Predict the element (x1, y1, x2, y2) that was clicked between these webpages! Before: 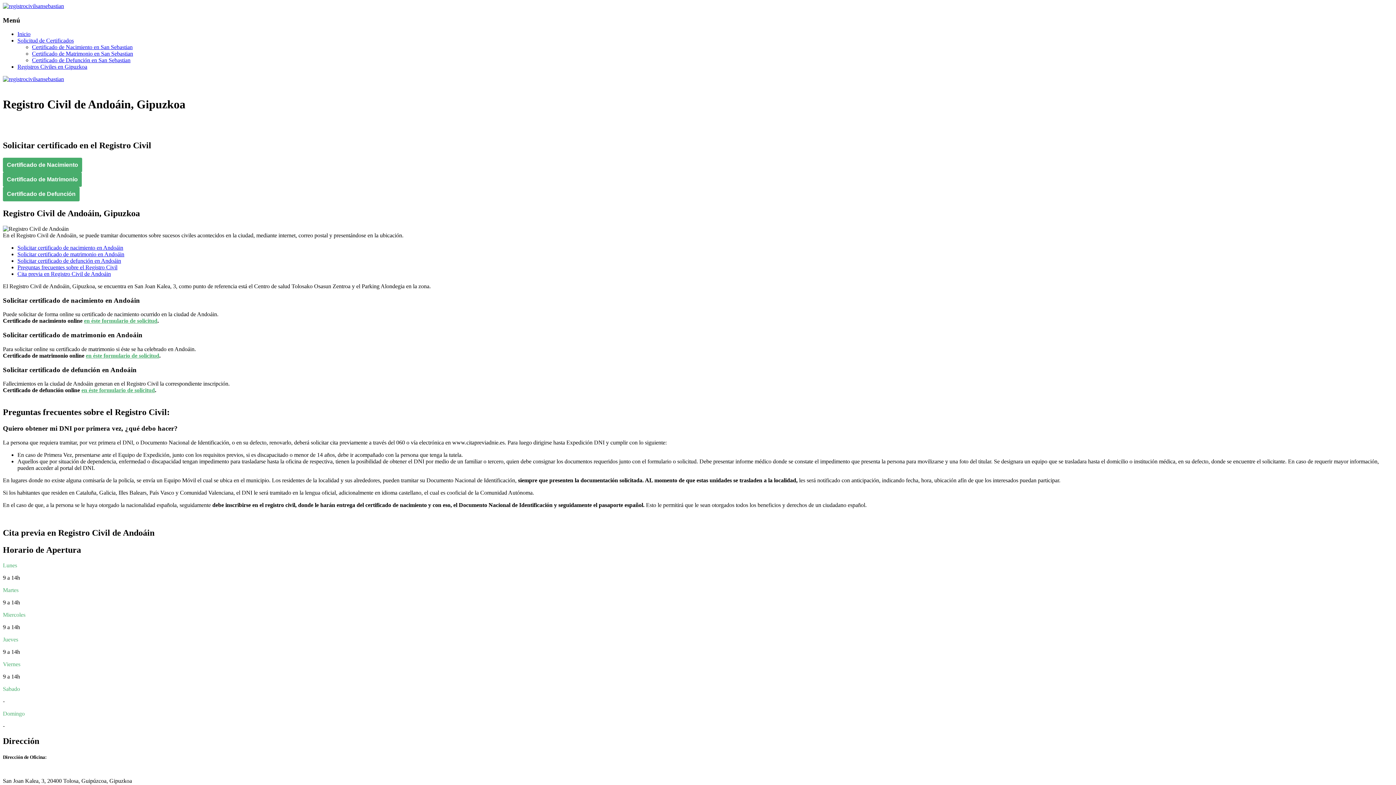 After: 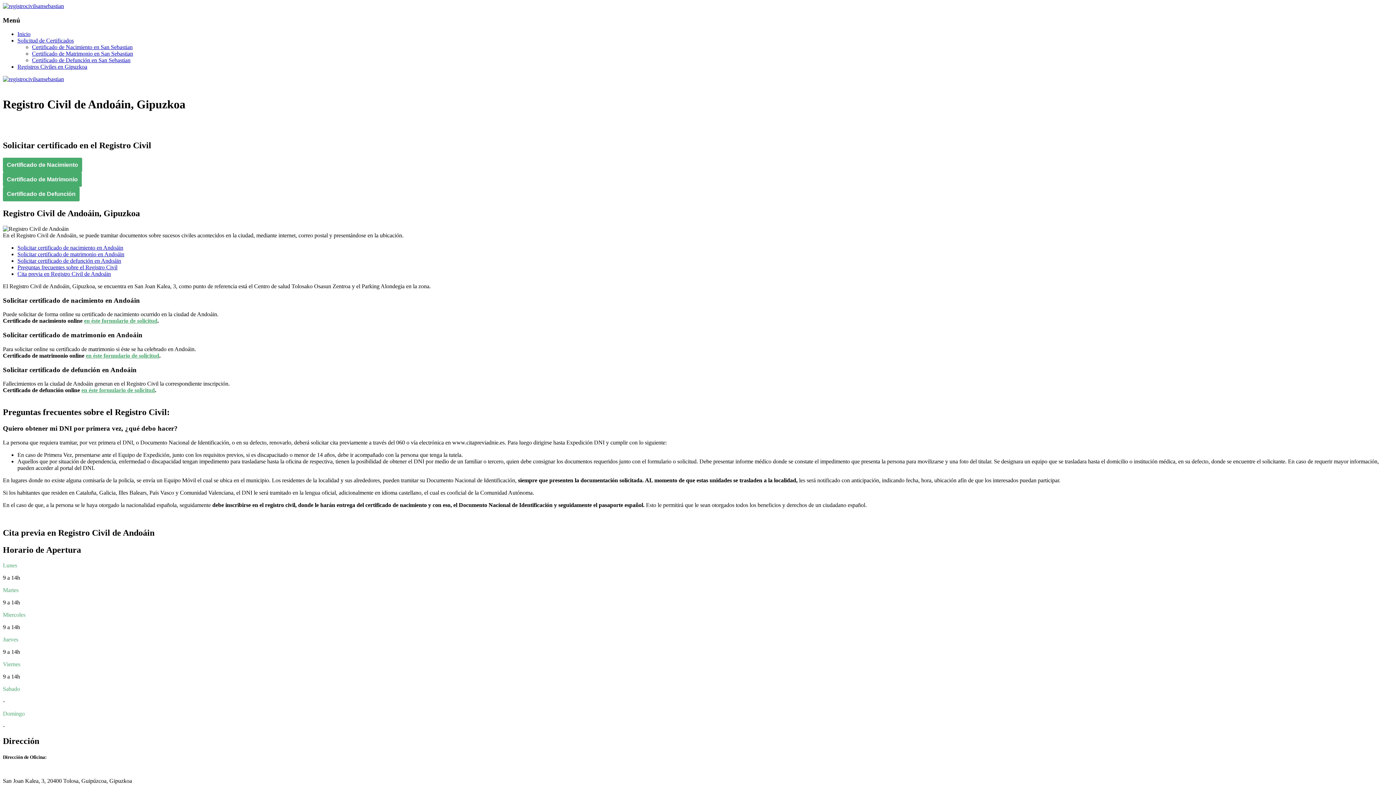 Action: label: Solicitud de Certificados bbox: (17, 37, 73, 43)